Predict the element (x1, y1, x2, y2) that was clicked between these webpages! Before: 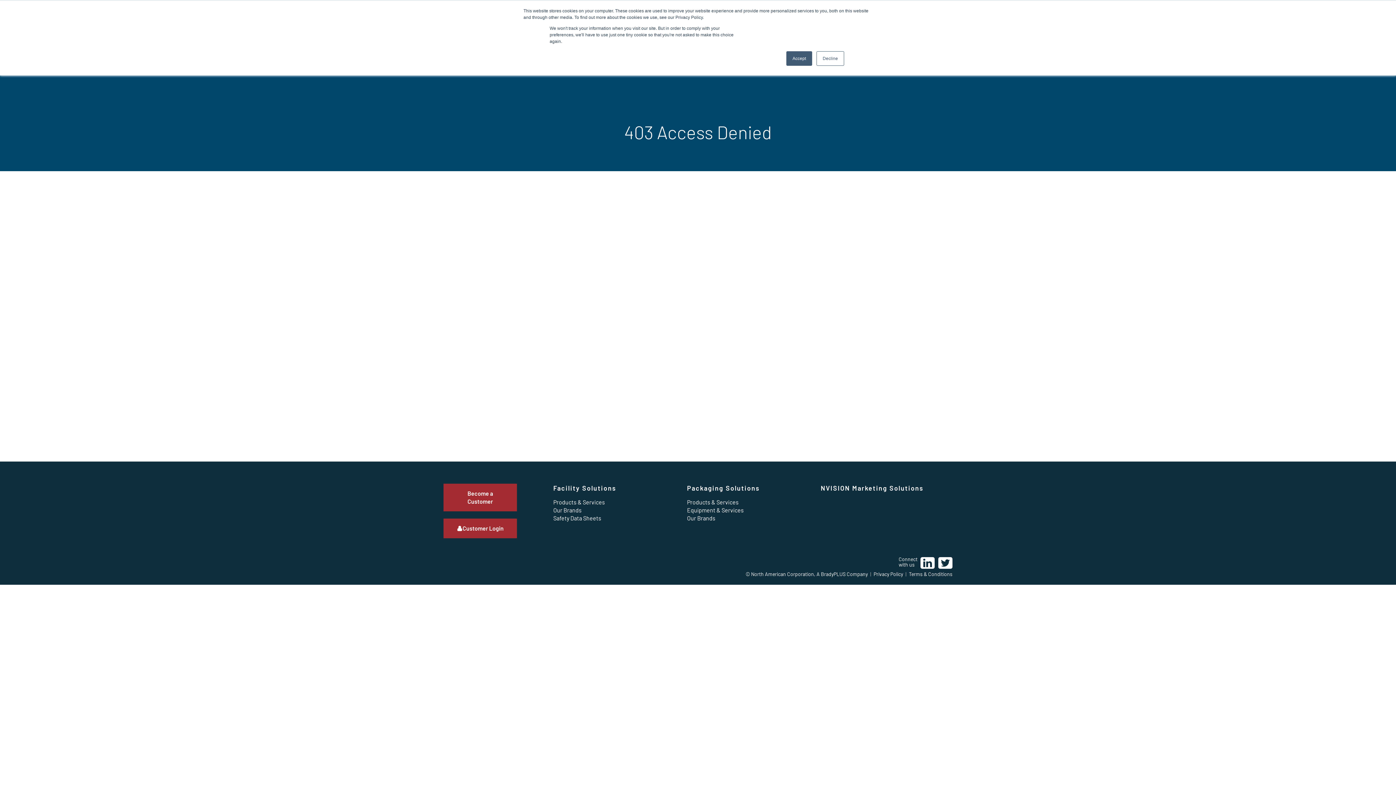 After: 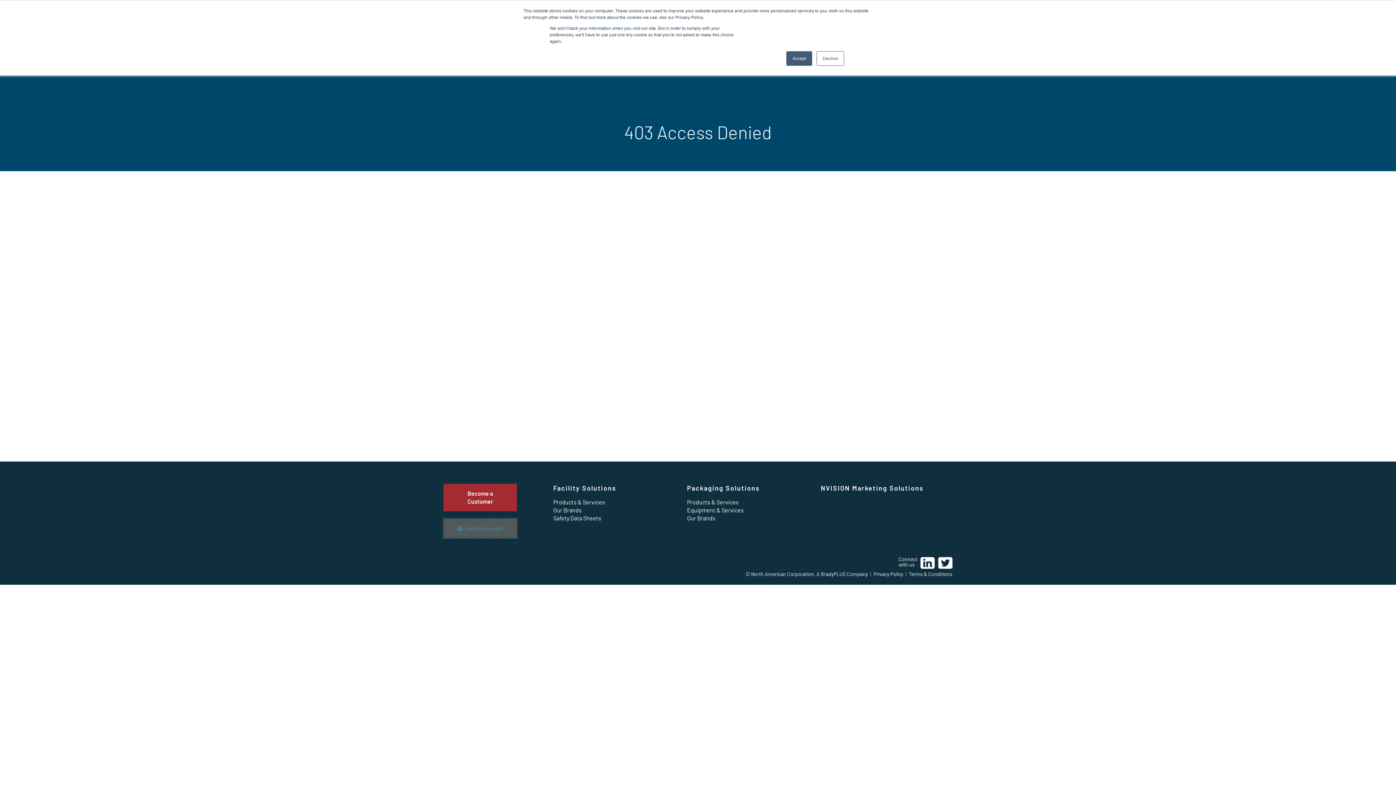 Action: label: Customer Login bbox: (443, 518, 517, 538)